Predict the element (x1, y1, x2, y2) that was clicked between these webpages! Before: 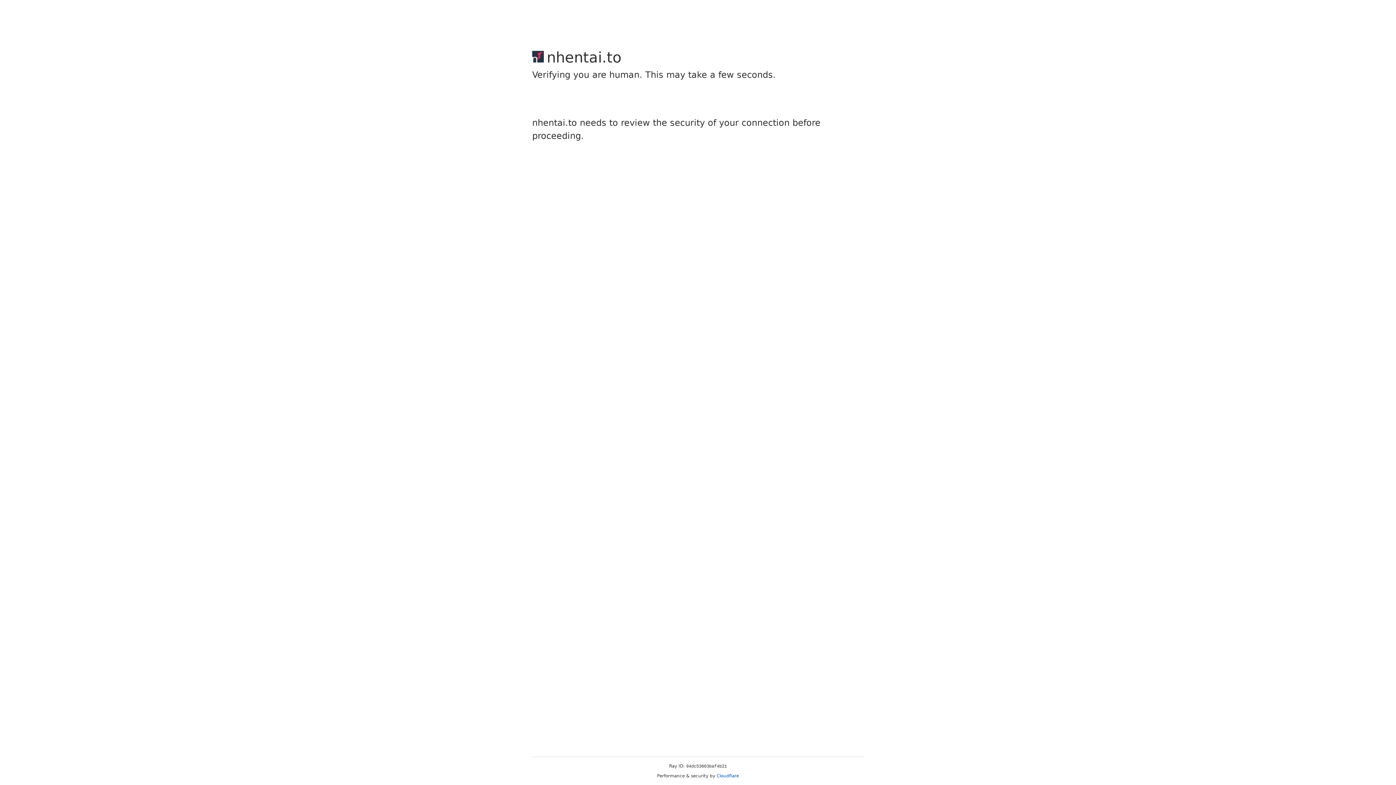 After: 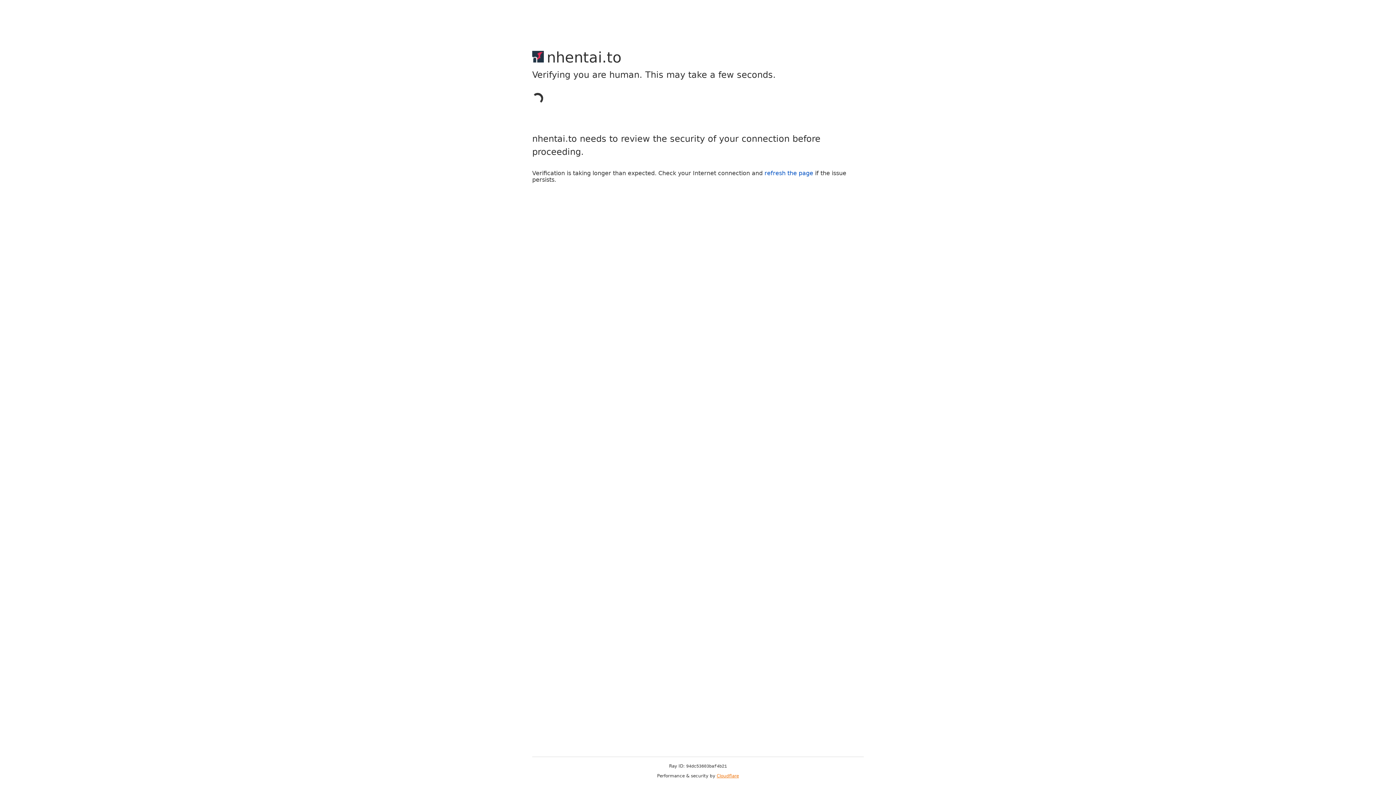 Action: label: Cloudflare bbox: (716, 773, 739, 778)